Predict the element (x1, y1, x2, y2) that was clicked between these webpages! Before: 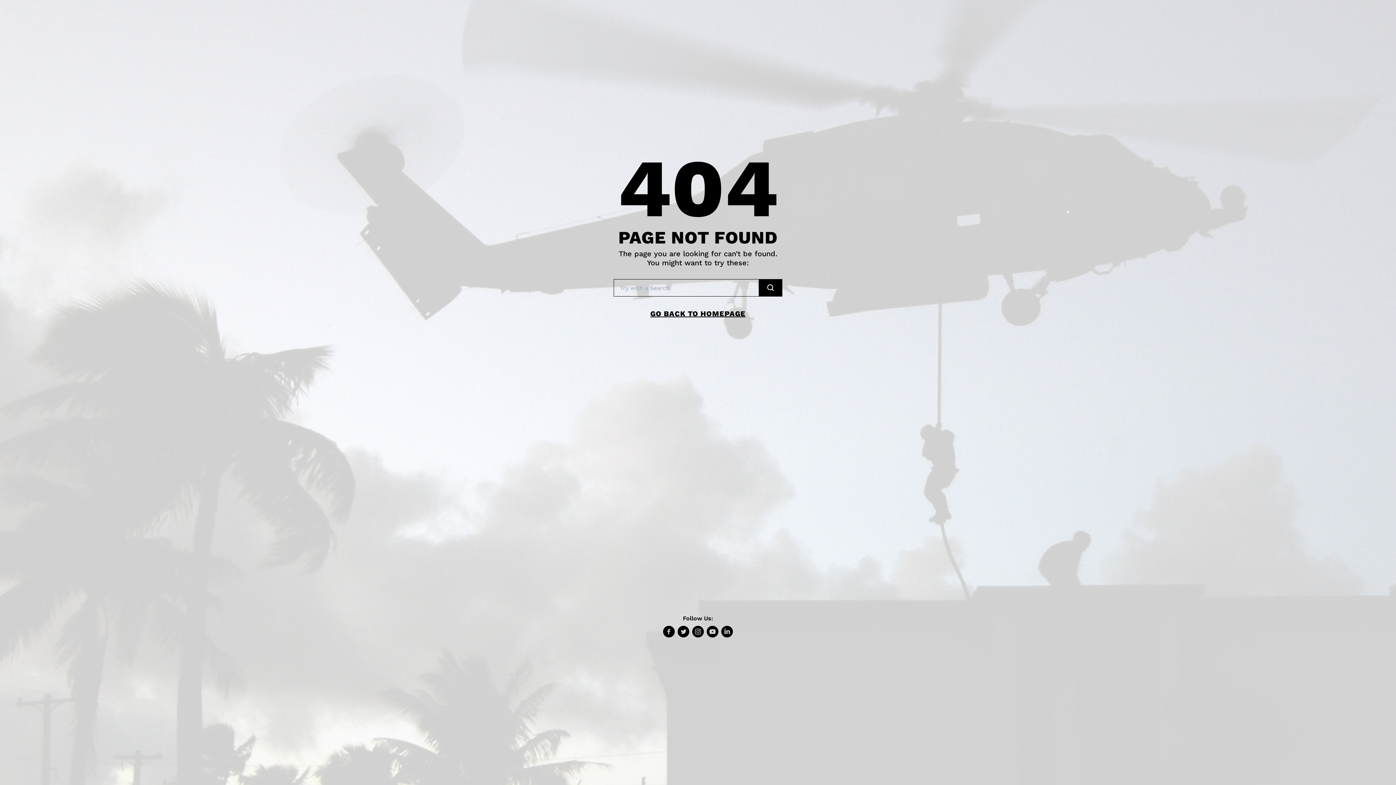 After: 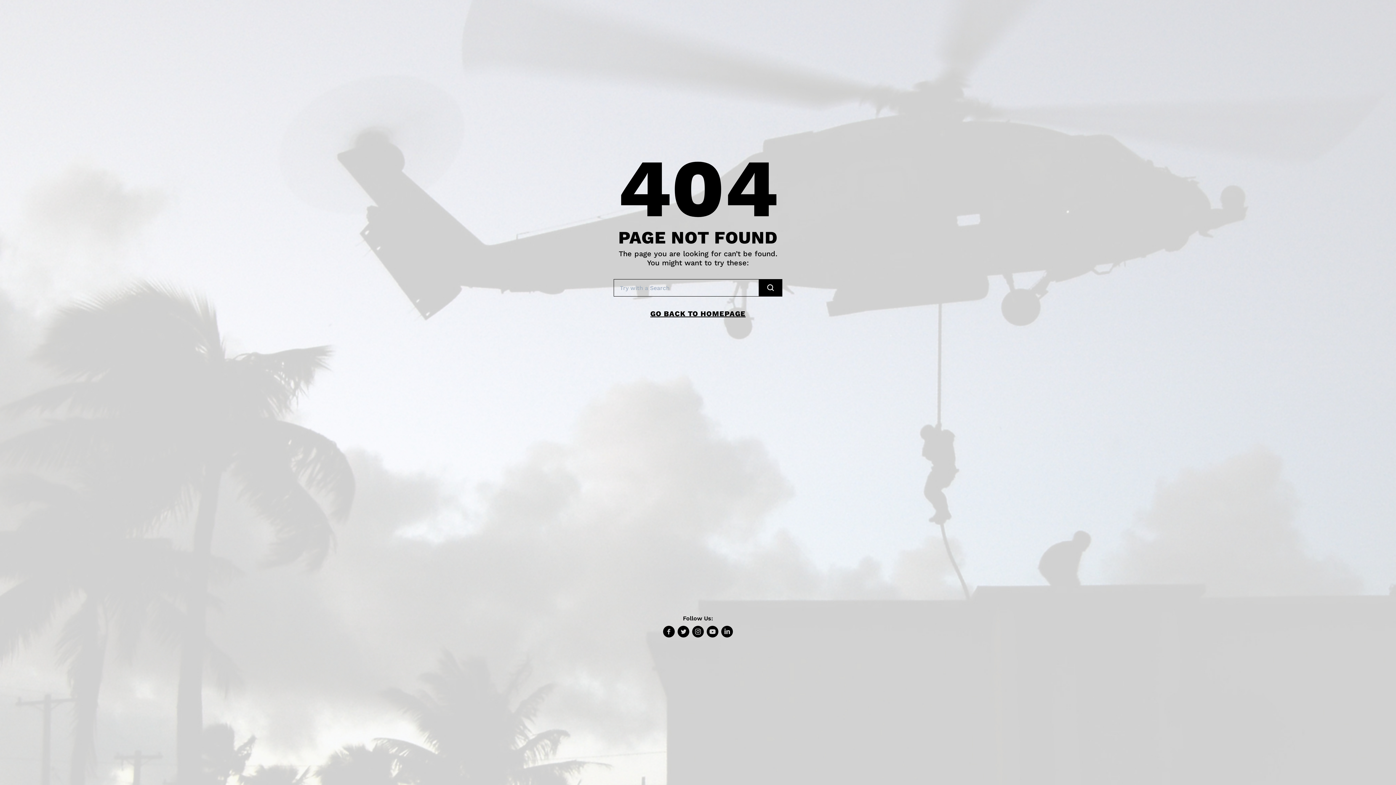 Action: bbox: (690, 626, 705, 637)